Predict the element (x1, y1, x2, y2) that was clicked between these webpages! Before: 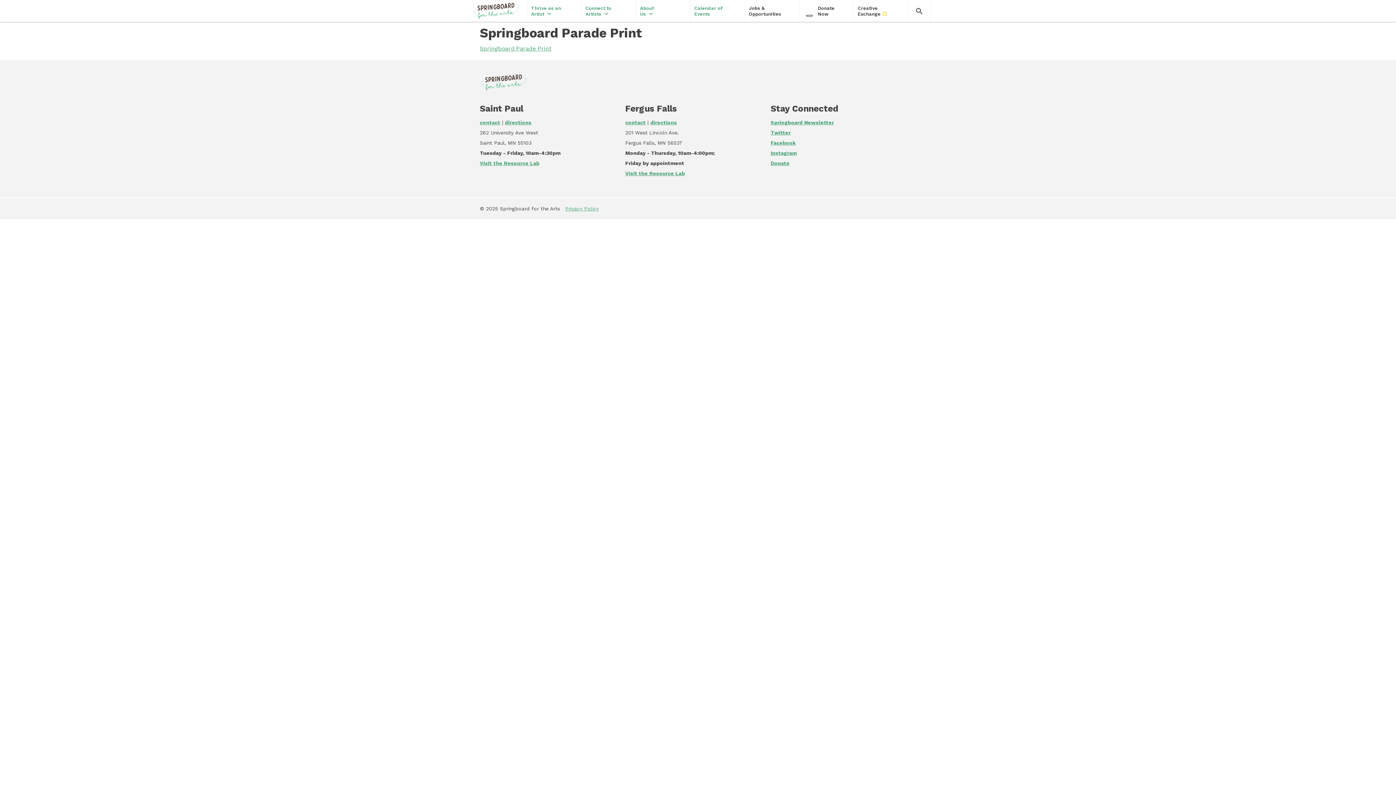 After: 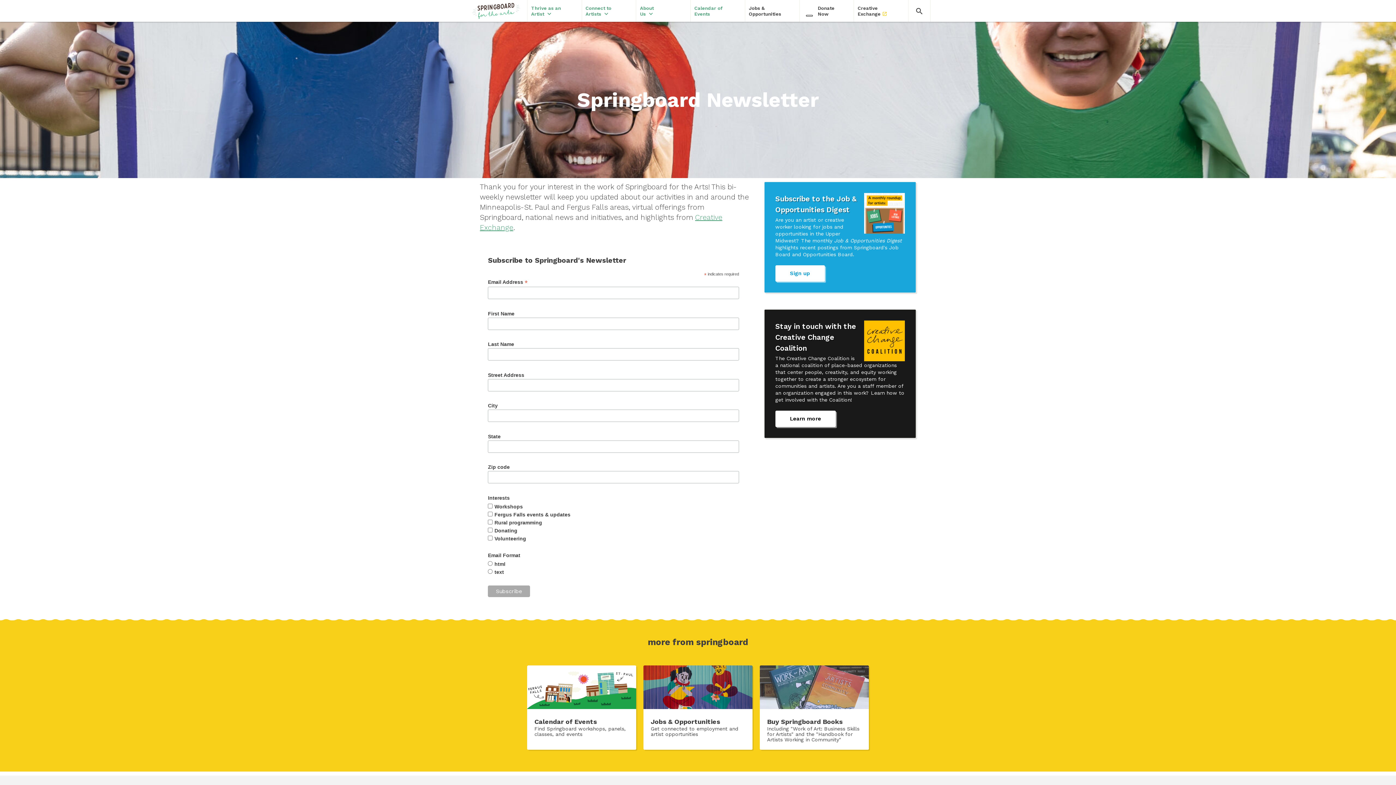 Action: bbox: (770, 119, 834, 125) label: Springboard Newsletter